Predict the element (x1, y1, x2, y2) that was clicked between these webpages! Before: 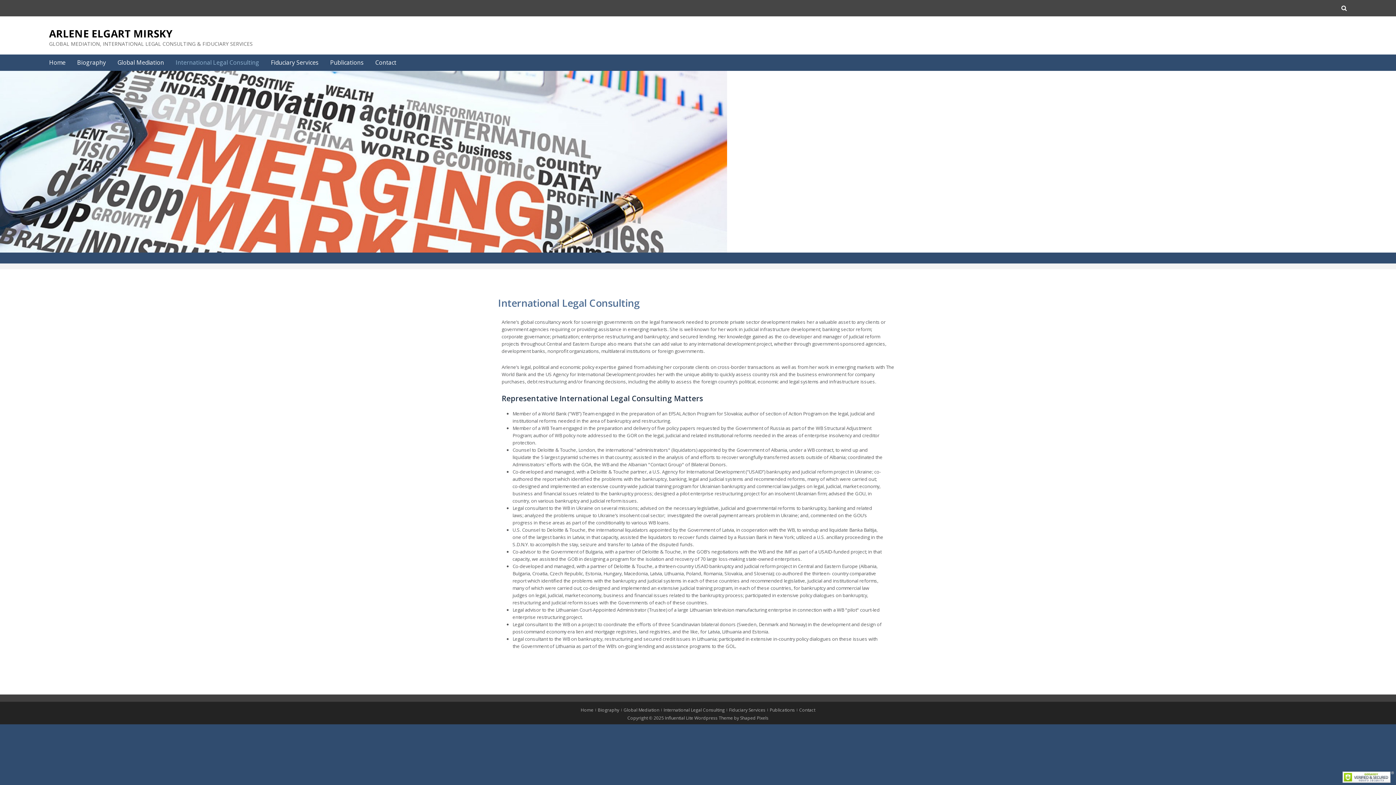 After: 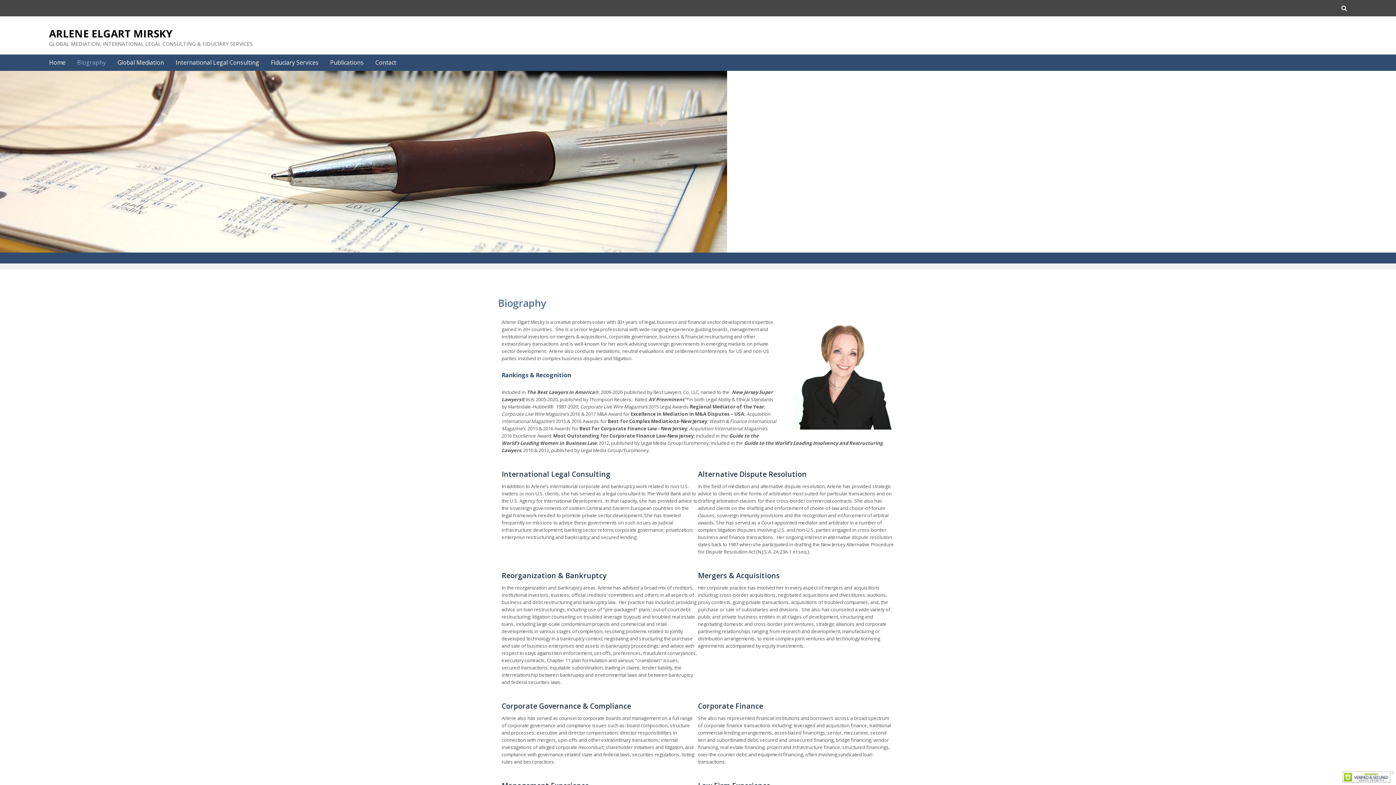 Action: bbox: (72, 54, 110, 70) label: Biography